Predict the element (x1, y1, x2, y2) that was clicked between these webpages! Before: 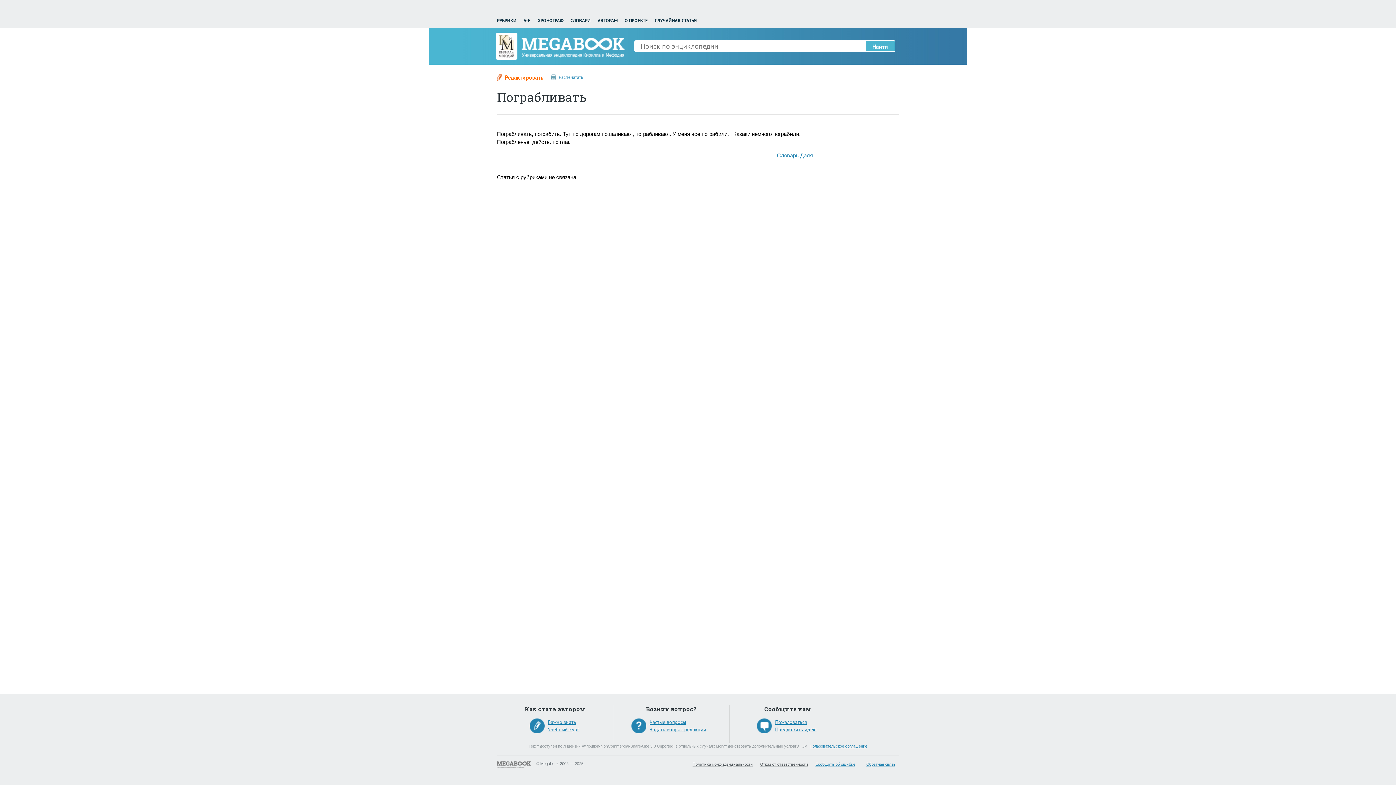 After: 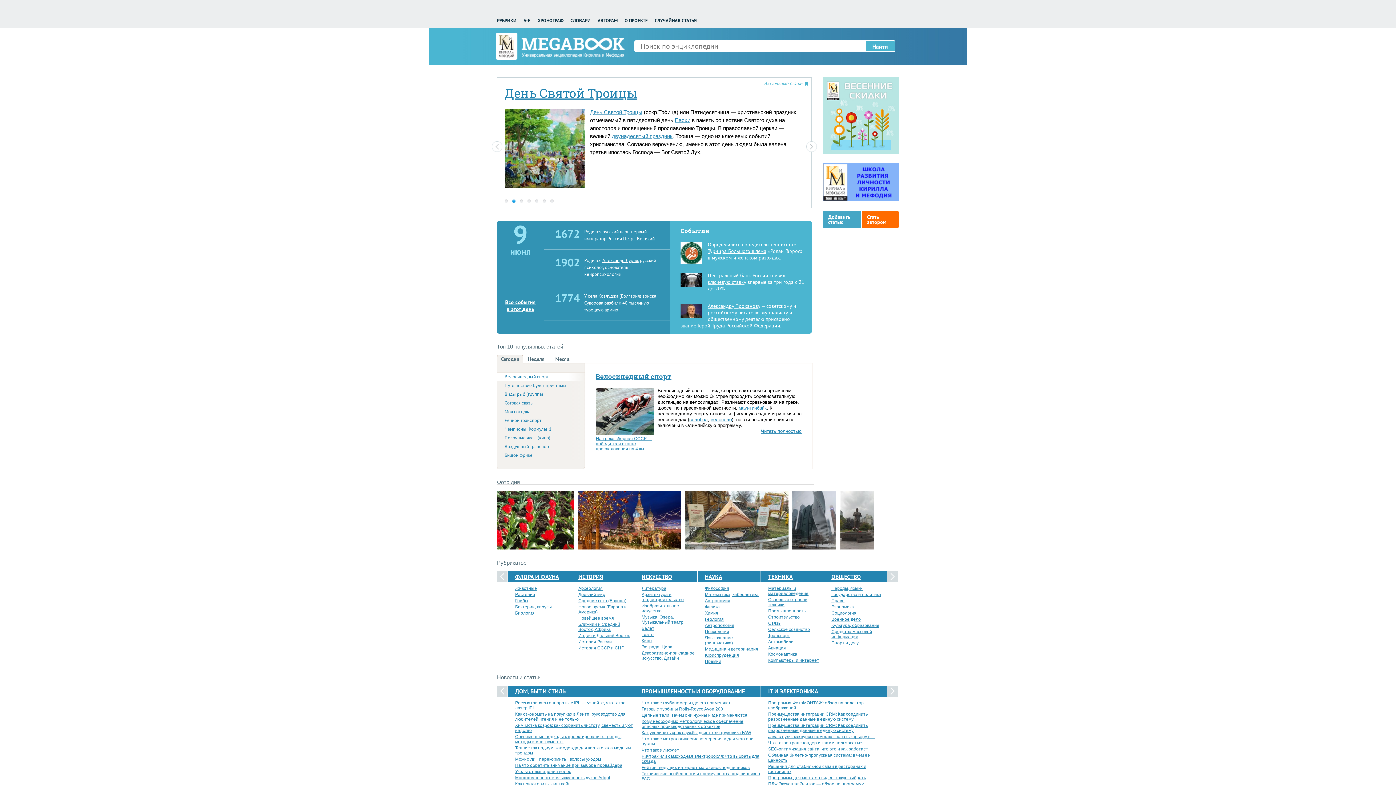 Action: bbox: (496, 32, 624, 59)